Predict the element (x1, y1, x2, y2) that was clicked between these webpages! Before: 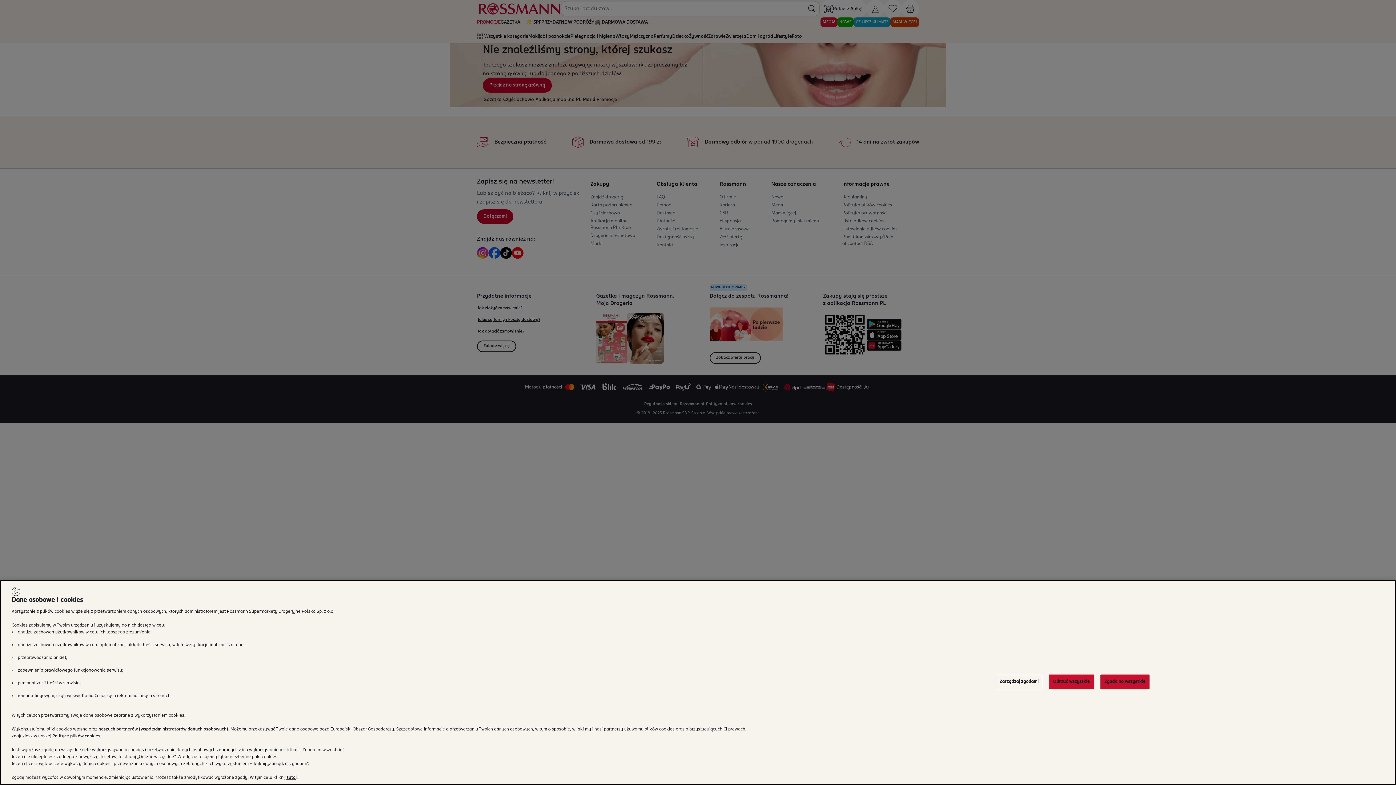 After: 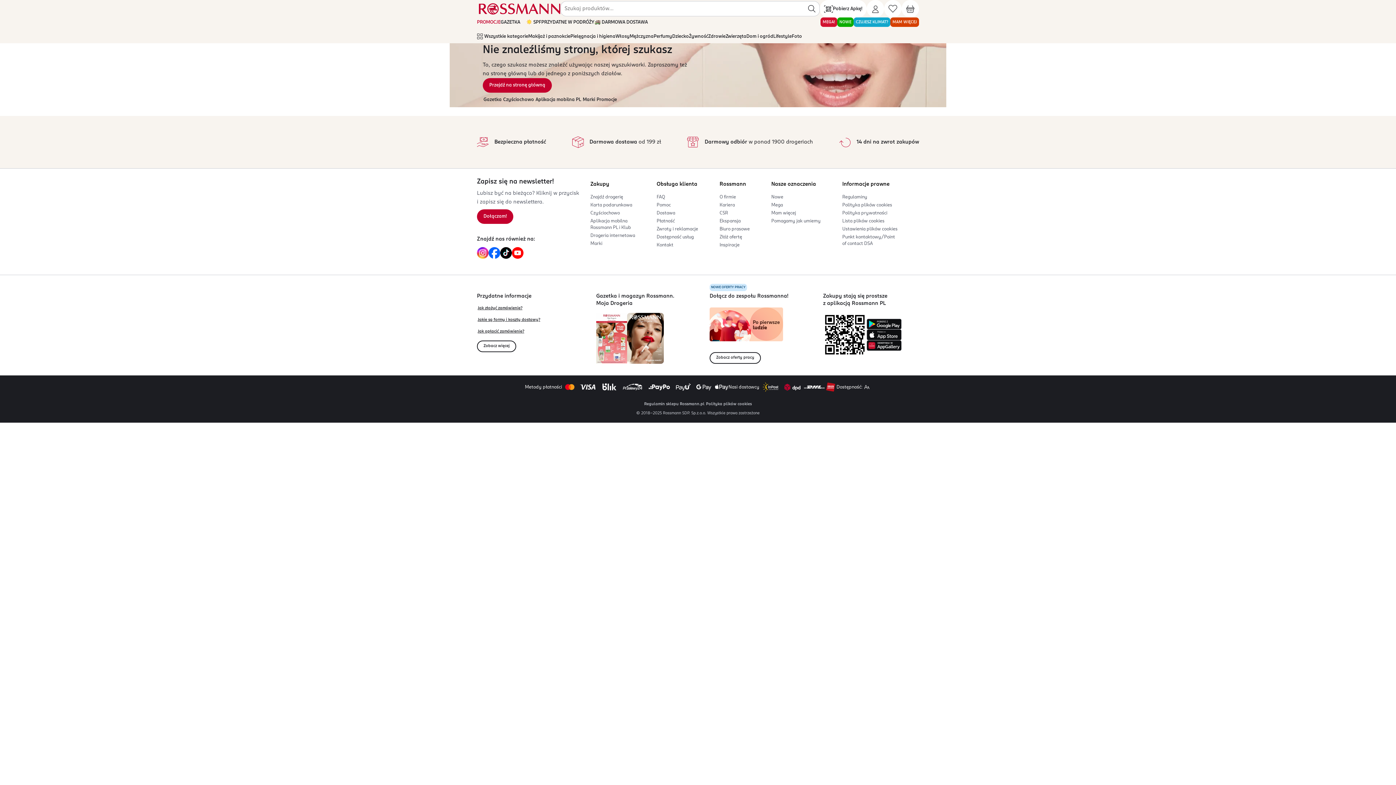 Action: label: Odrzuć wszystkie bbox: (1048, 674, 1094, 689)